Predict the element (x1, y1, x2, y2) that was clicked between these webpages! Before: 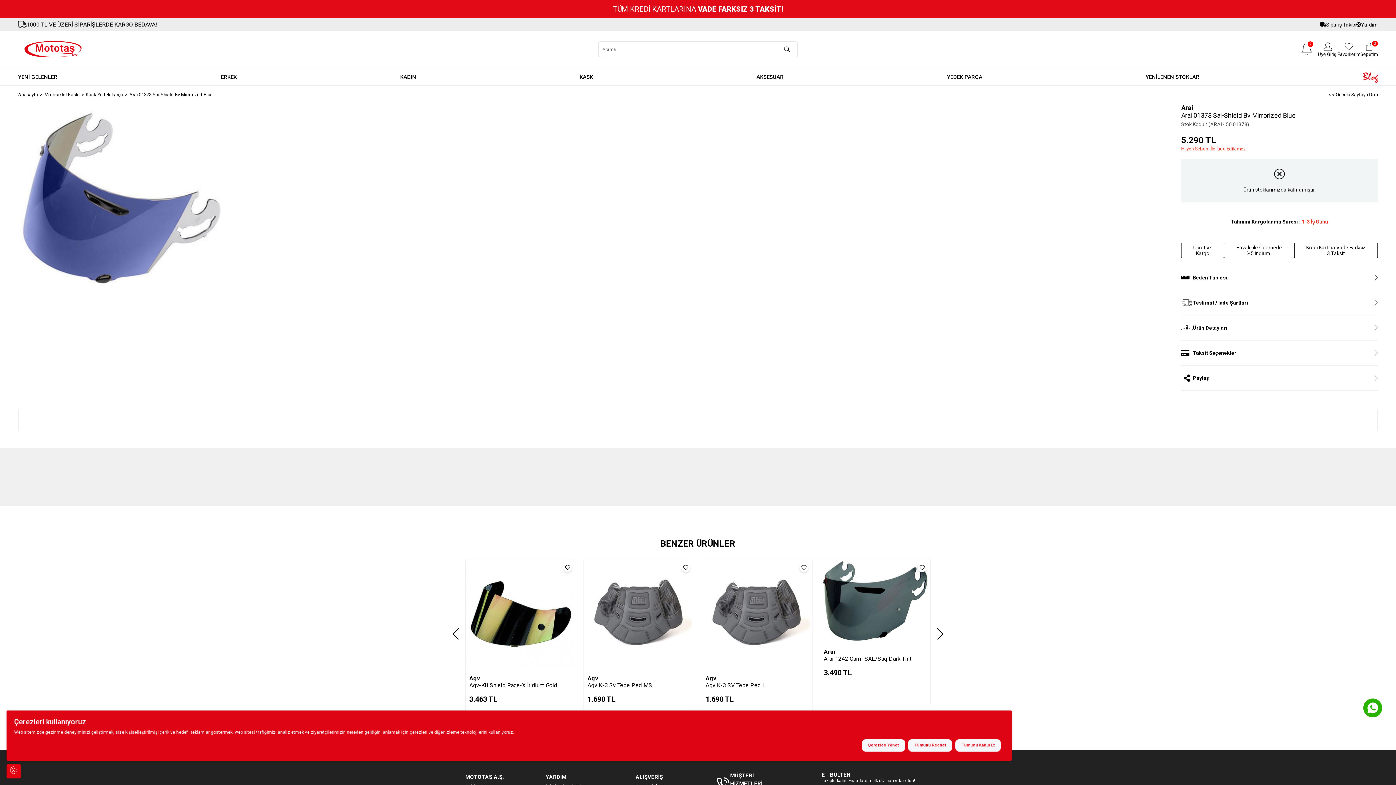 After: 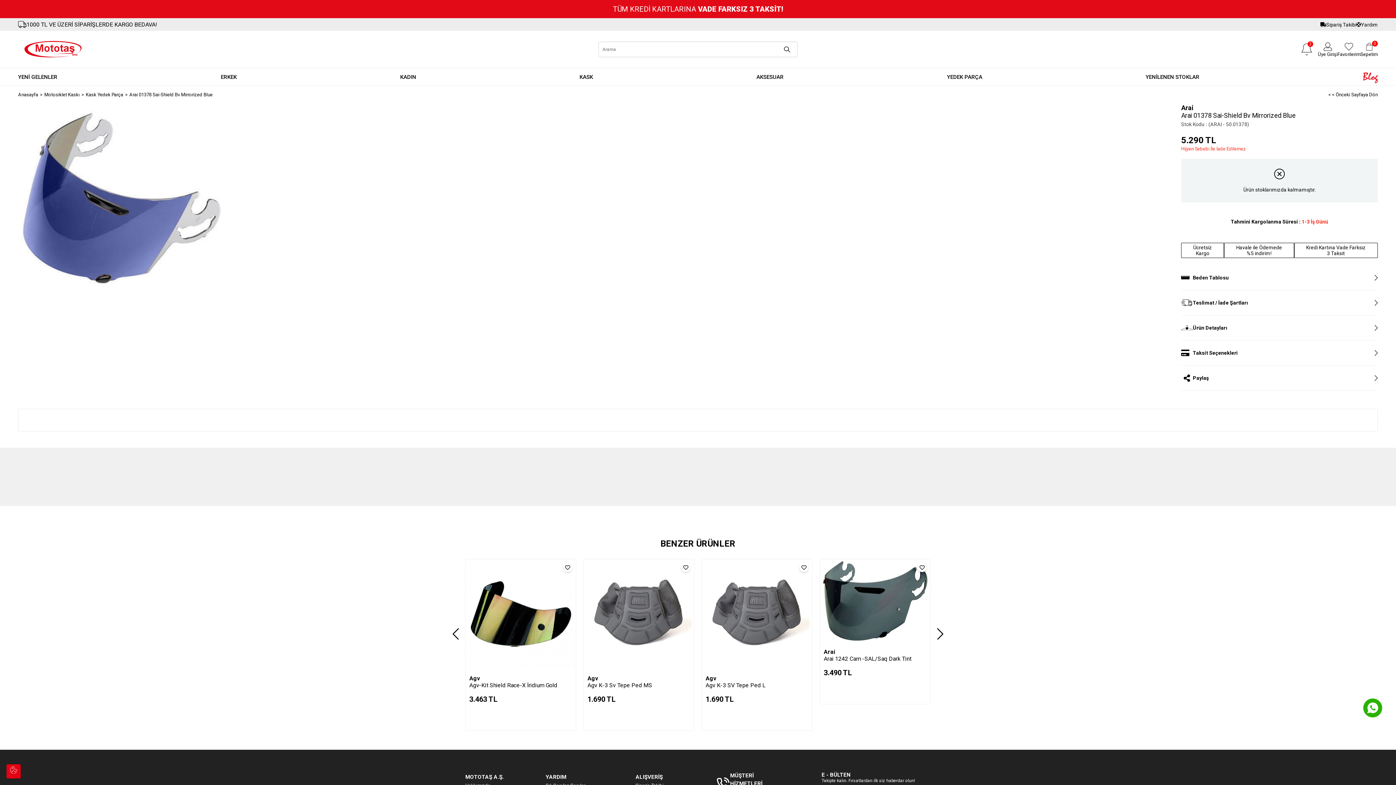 Action: label: Tümünü Reddet bbox: (908, 739, 952, 752)